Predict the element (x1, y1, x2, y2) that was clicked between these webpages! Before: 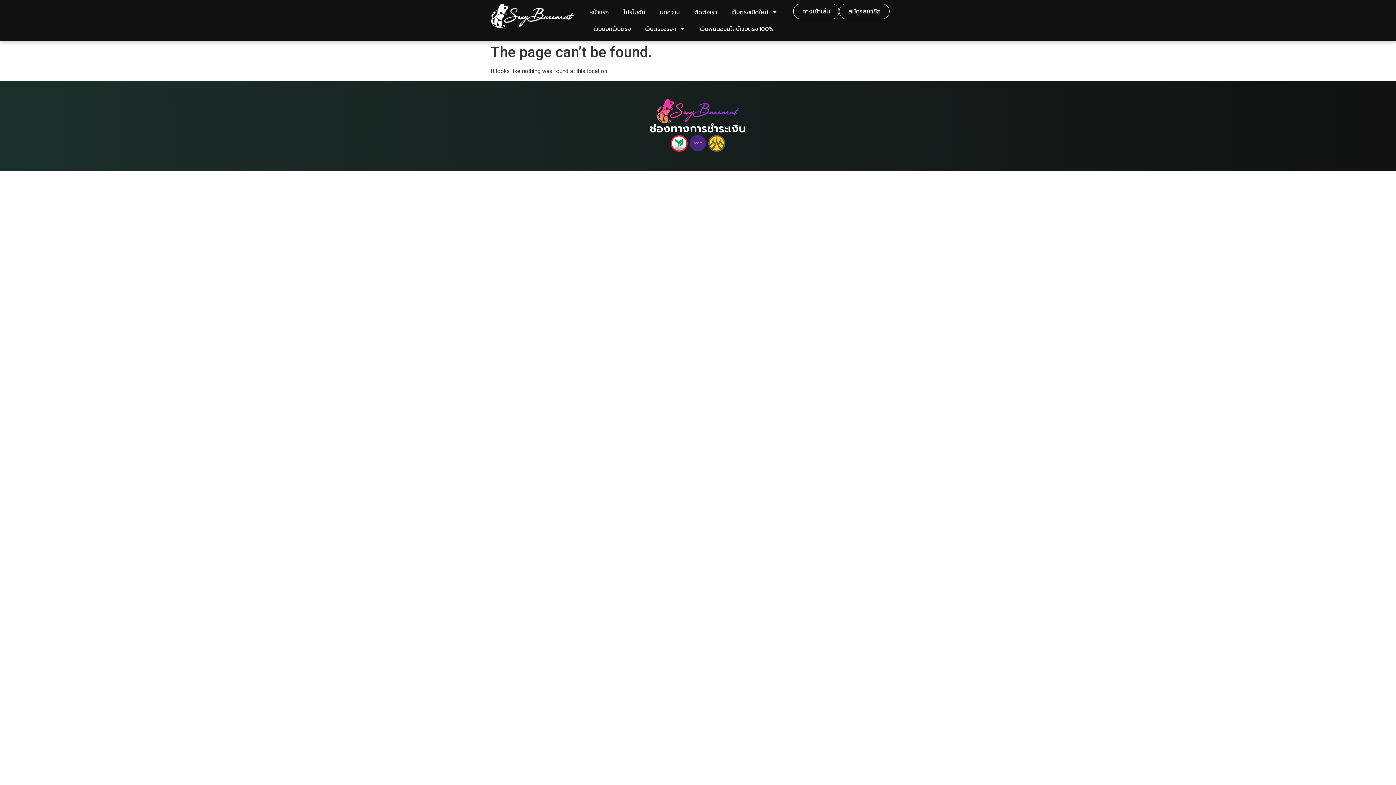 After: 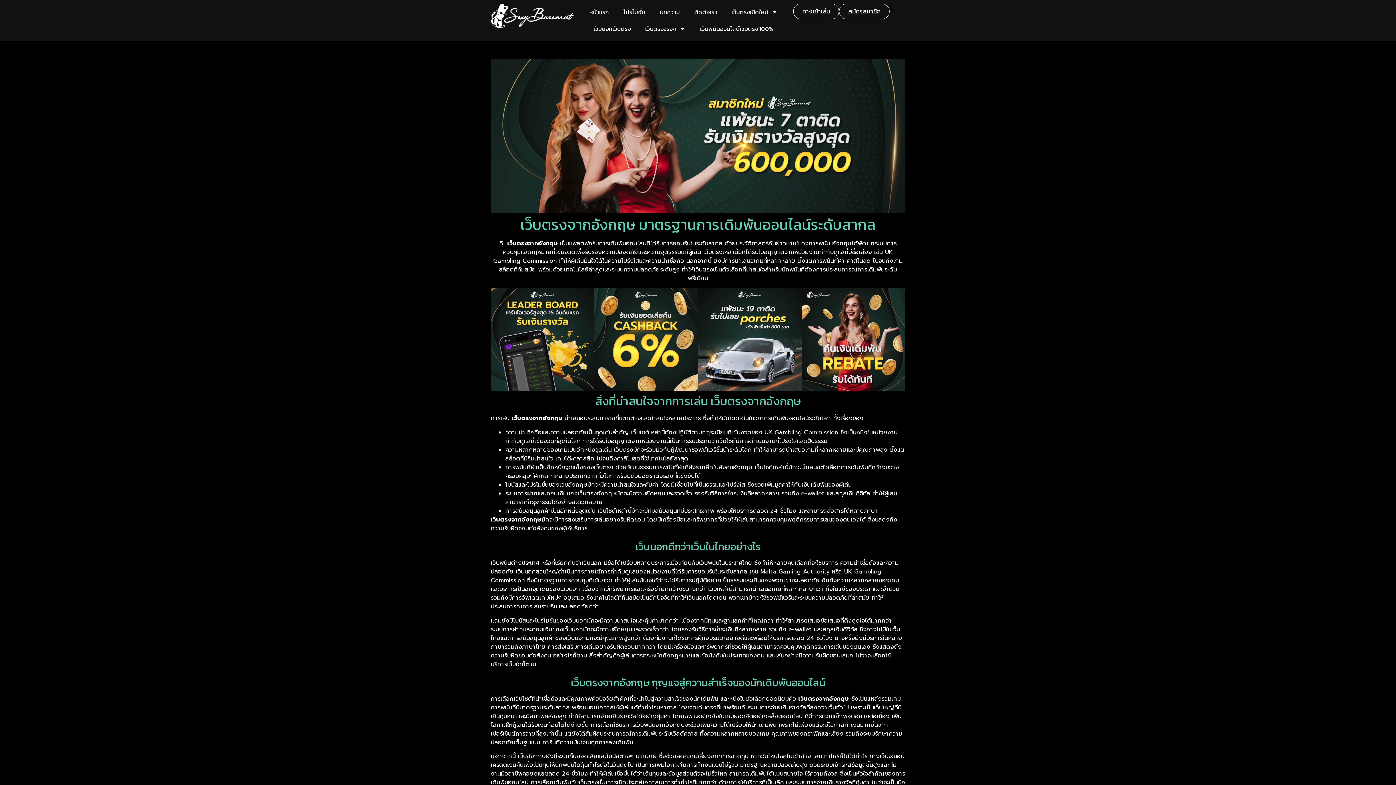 Action: bbox: (582, 3, 616, 20) label: หน้าแรก